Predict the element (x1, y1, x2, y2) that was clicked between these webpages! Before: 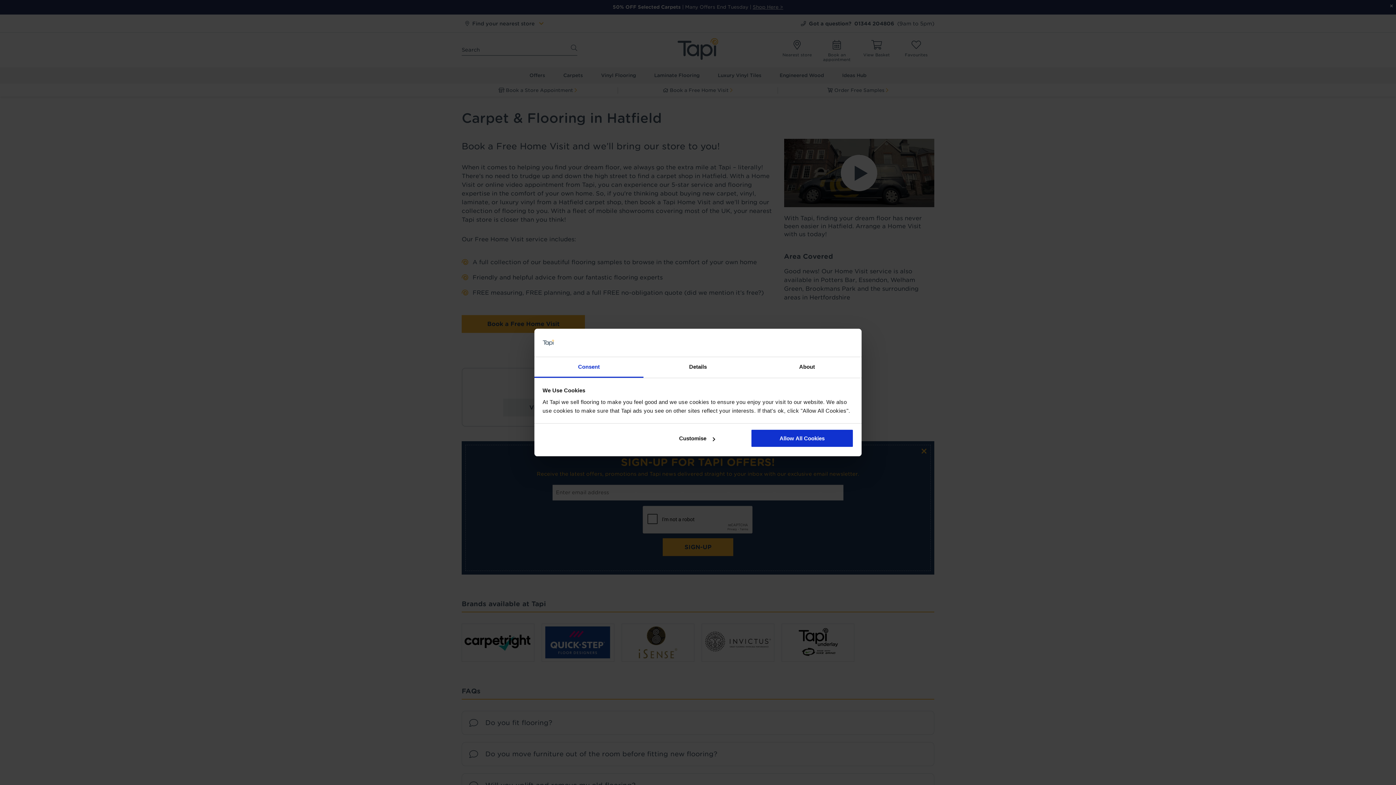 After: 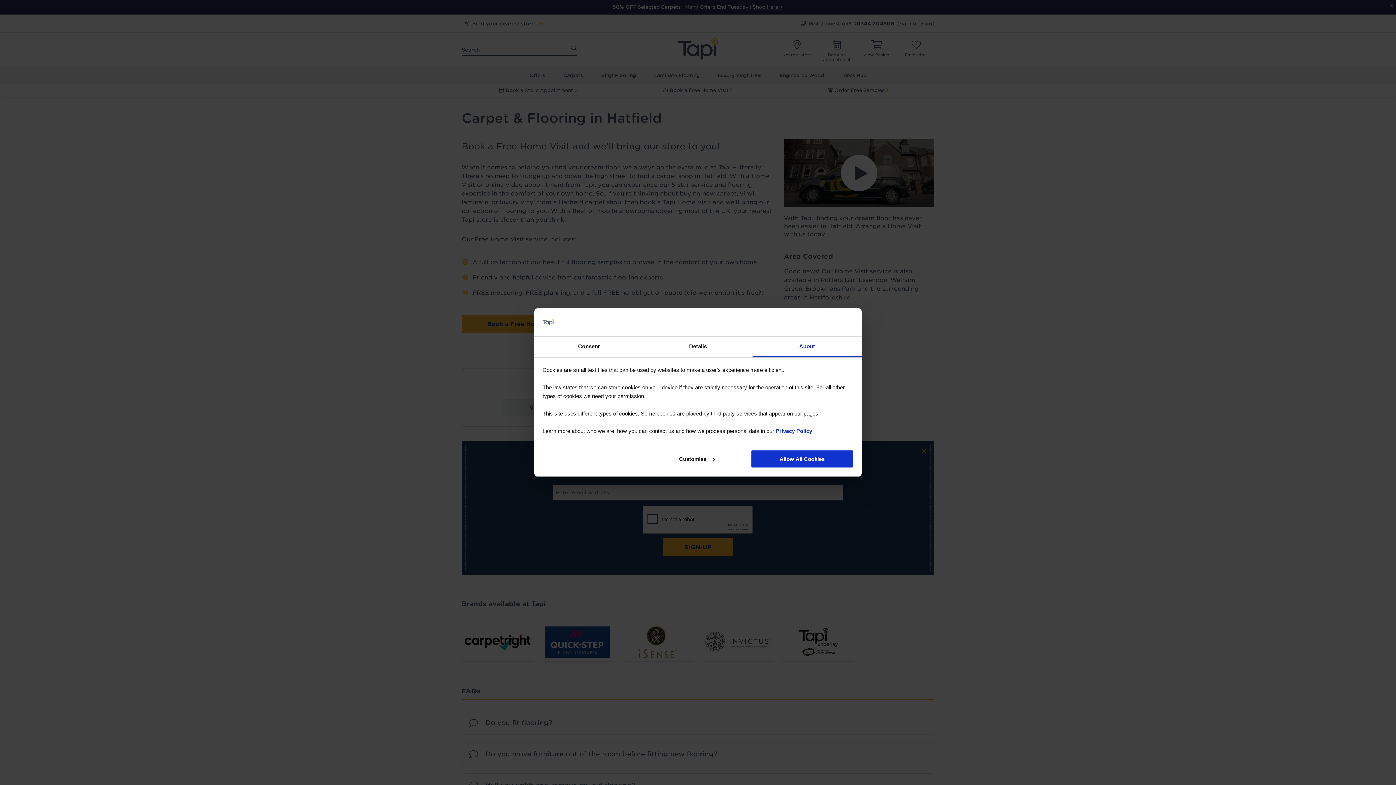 Action: label: About bbox: (752, 357, 861, 377)